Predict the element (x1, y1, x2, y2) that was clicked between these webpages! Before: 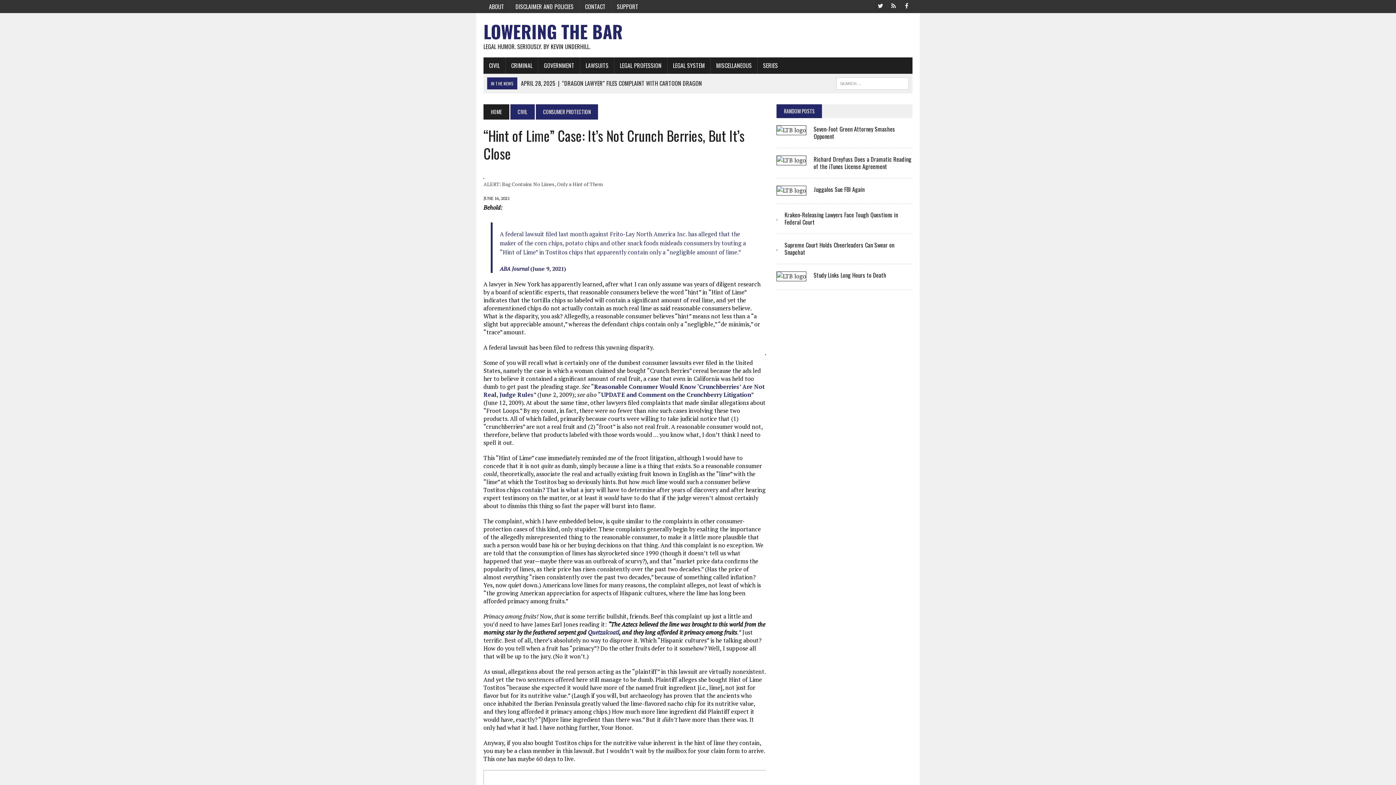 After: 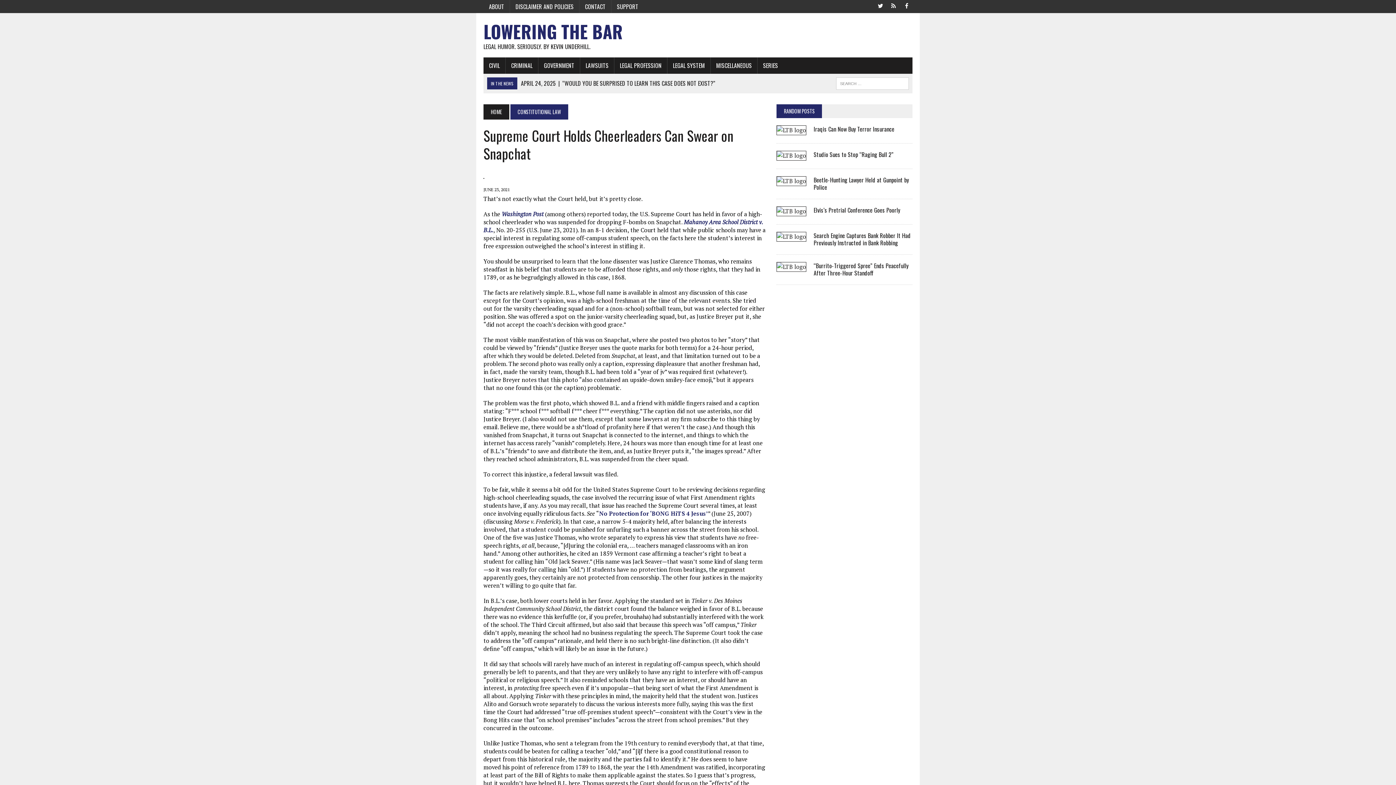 Action: bbox: (784, 240, 894, 256) label: Supreme Court Holds Cheerleaders Can Swear on Snapchat